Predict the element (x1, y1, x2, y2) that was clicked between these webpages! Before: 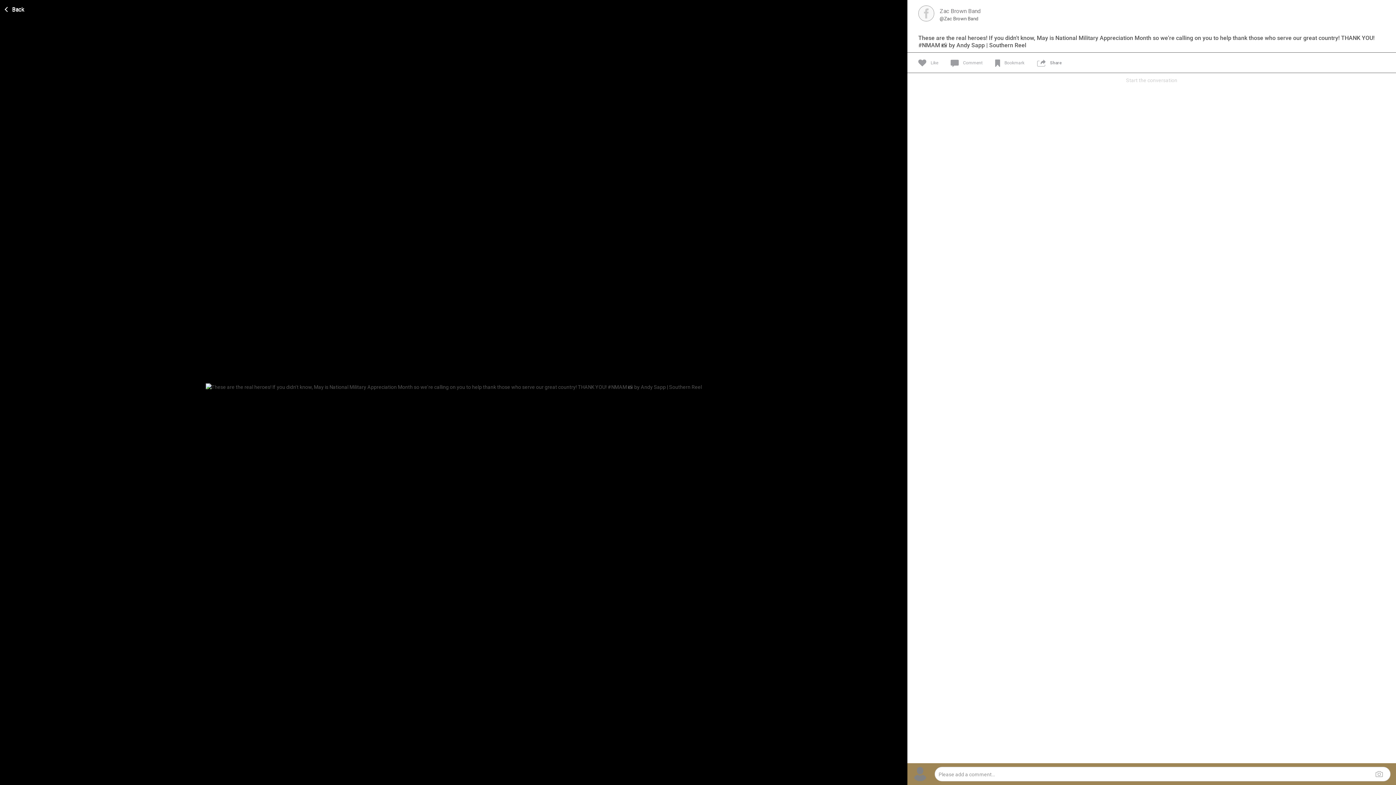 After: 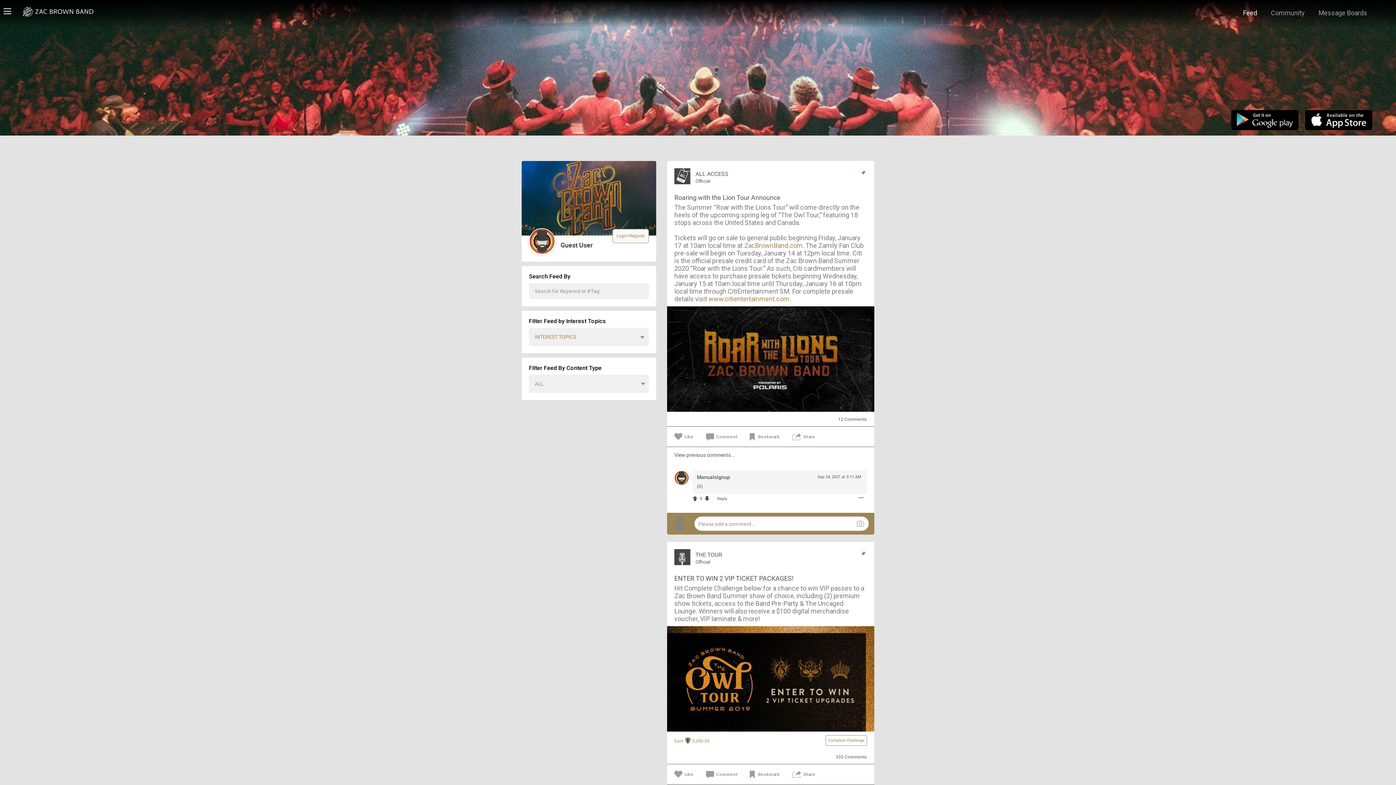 Action: bbox: (1, 0, 28, 16) label: Close